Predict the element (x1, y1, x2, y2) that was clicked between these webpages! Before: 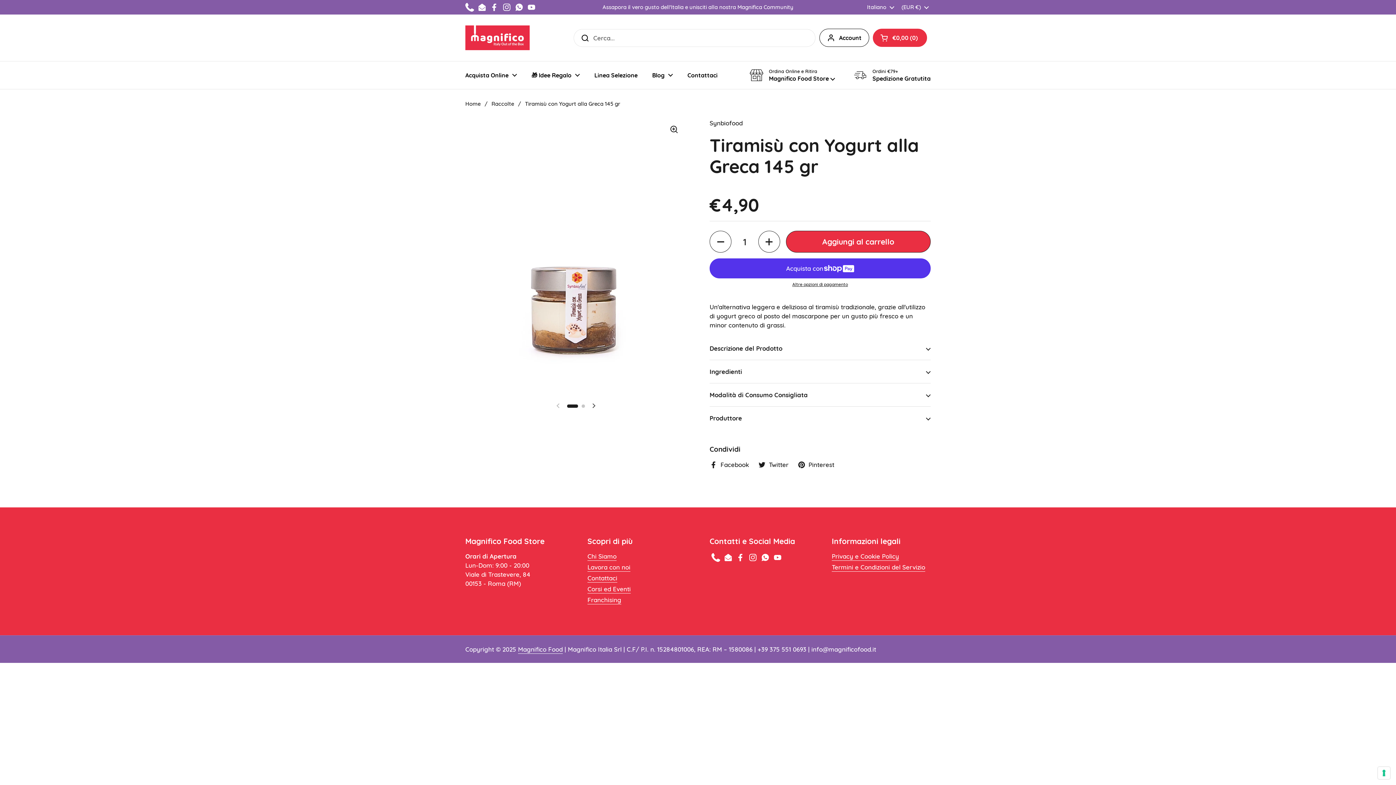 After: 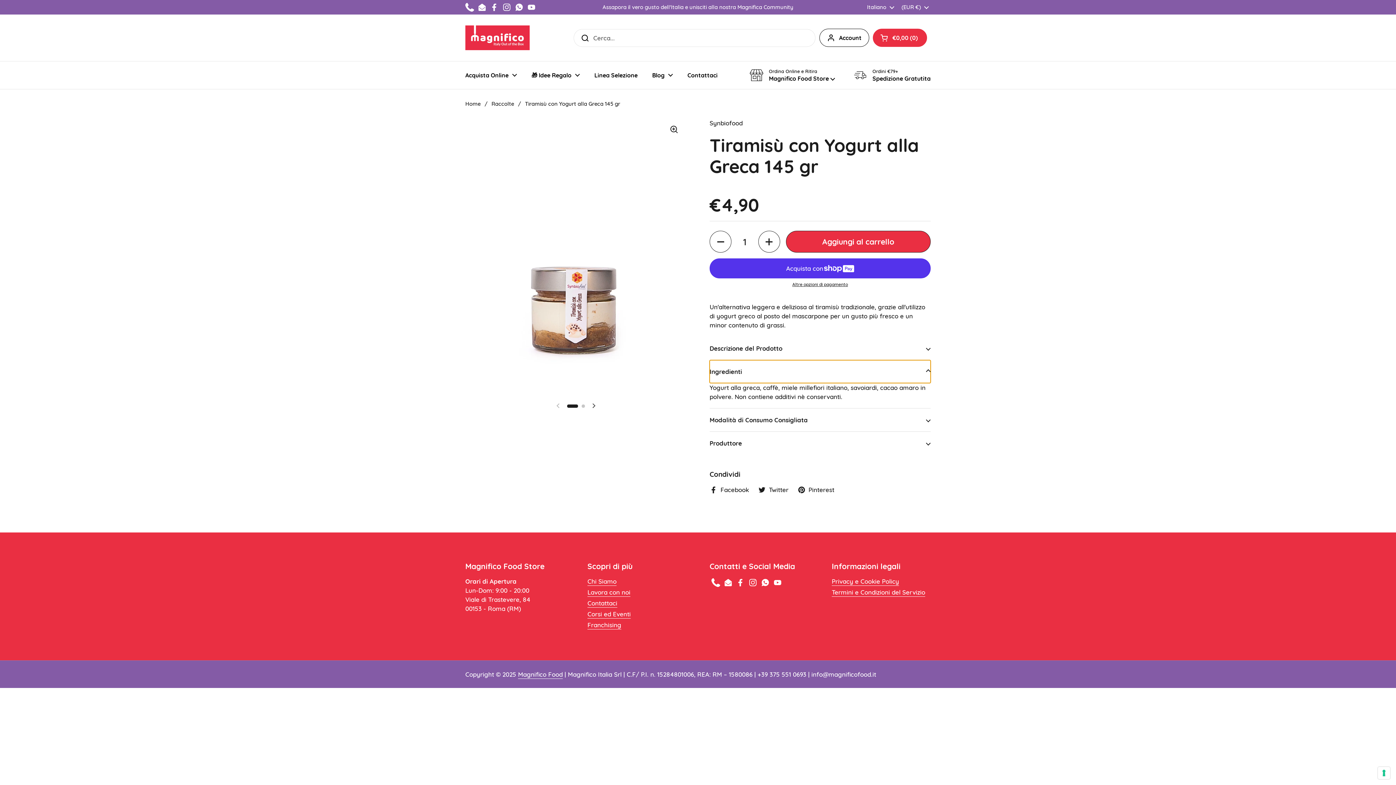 Action: bbox: (709, 360, 930, 383) label: Ingredienti